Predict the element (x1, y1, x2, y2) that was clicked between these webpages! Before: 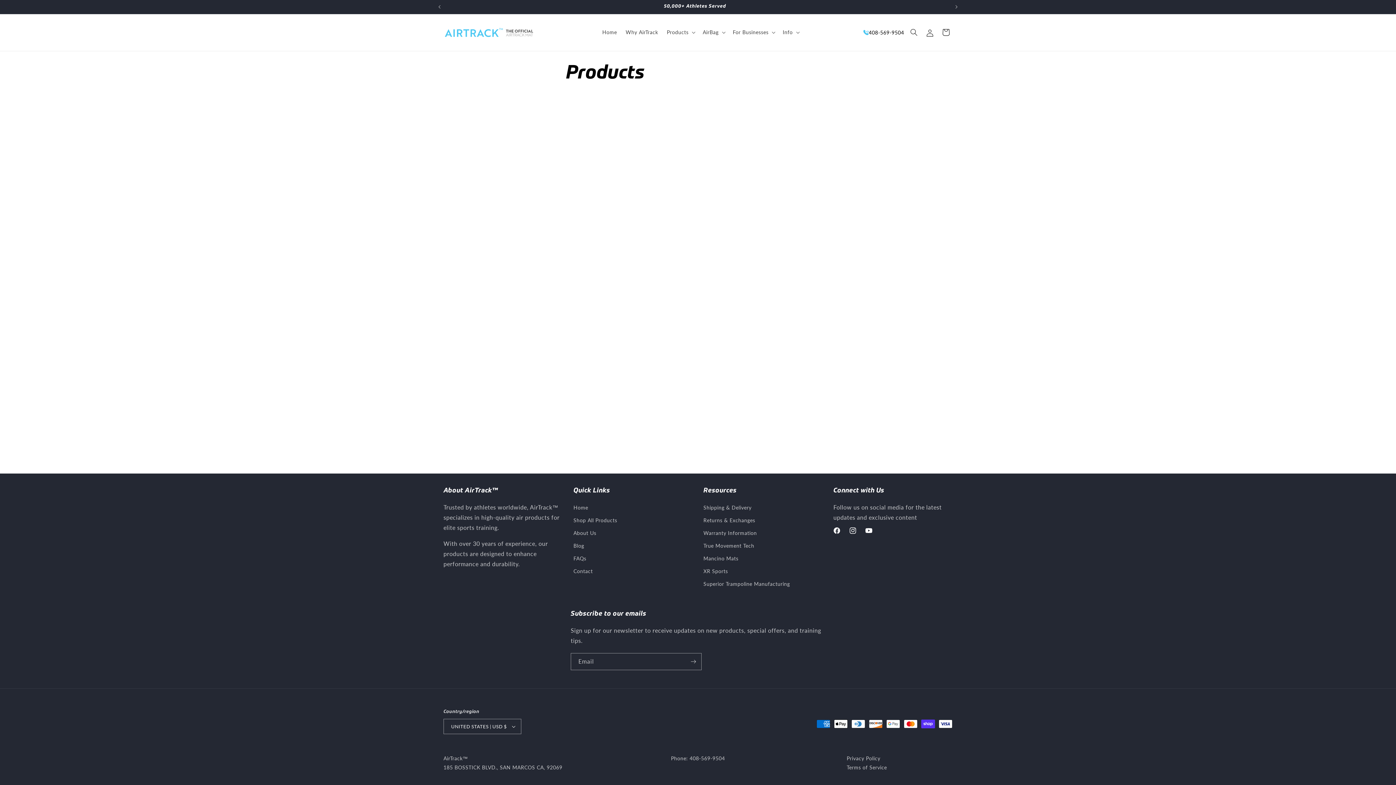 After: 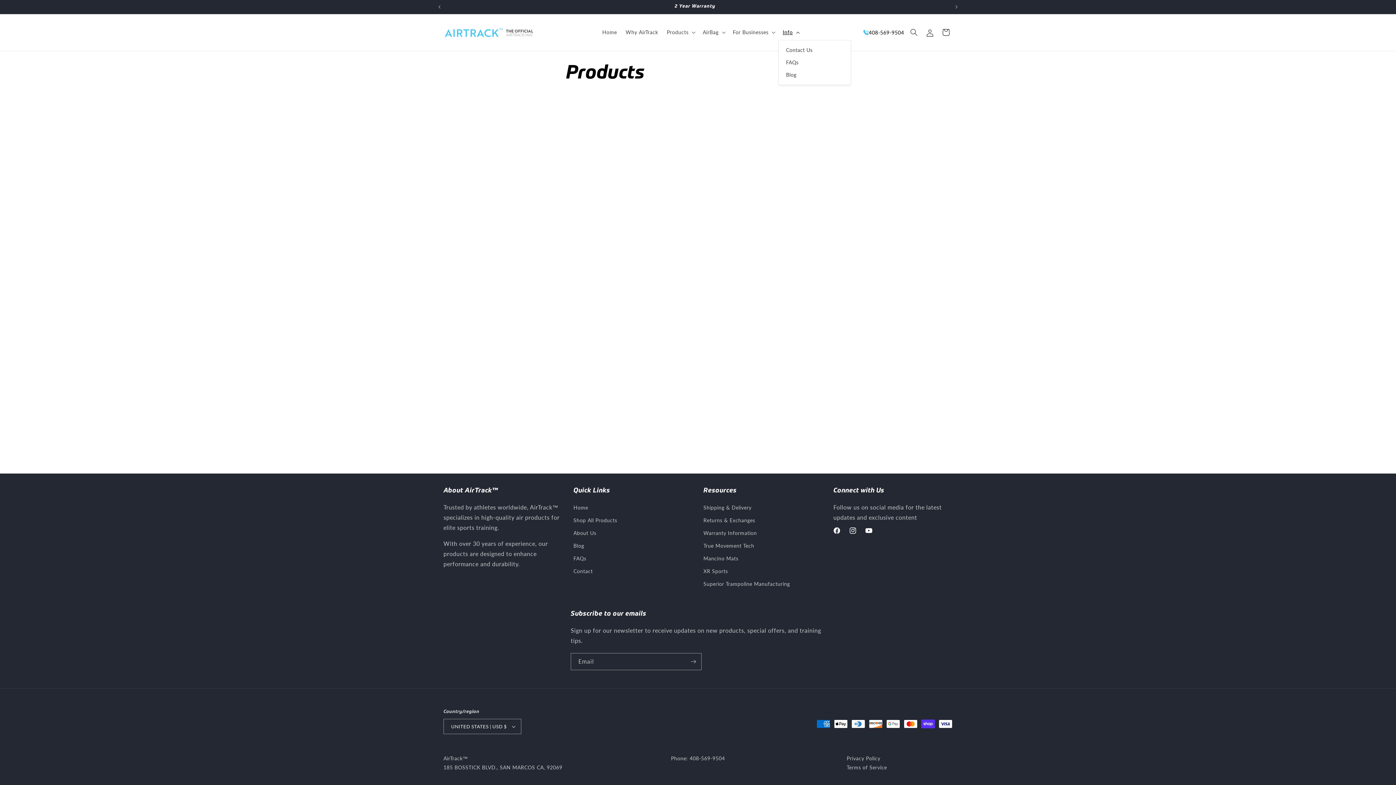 Action: bbox: (778, 24, 802, 40) label: Info